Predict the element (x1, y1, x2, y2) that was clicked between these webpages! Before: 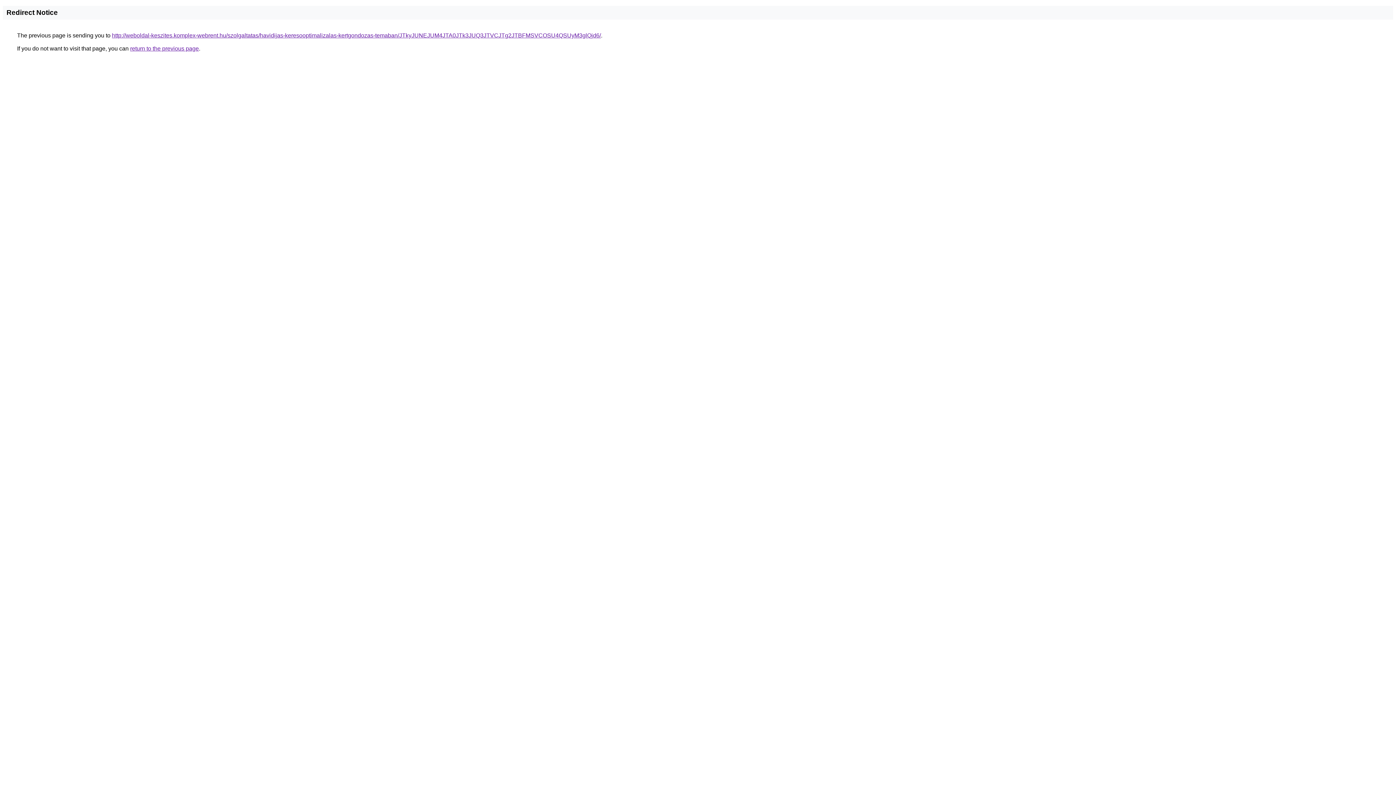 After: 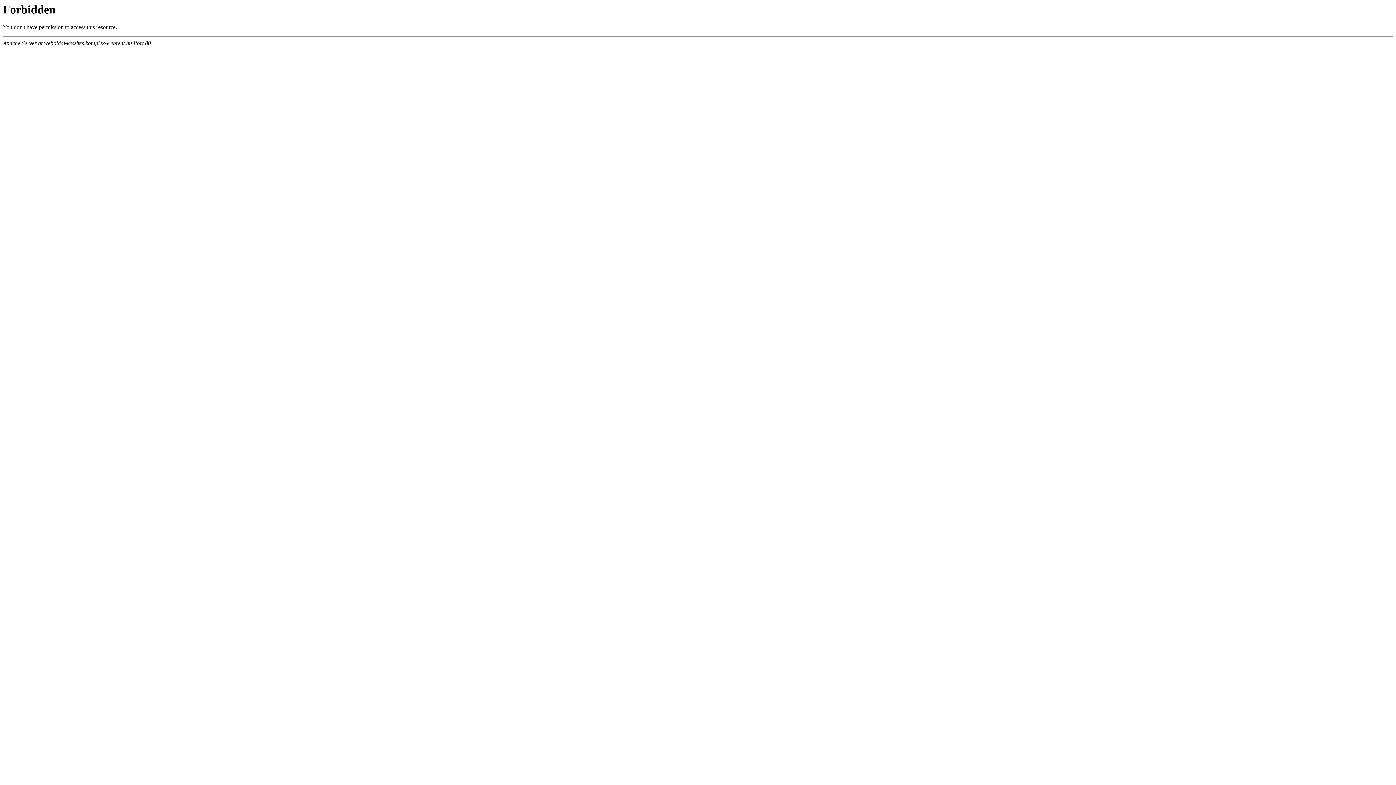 Action: label: http://weboldal-keszites.komplex-webrent.hu/szolgaltatas/havidijas-keresooptimalizalas-kertgondozas-temaban/JTkyJUNEJUM4JTA0JTk3JUQ3JTVCJTg2JTBFMSVCOSU4QSUyM3glQjd6/ bbox: (112, 32, 601, 38)